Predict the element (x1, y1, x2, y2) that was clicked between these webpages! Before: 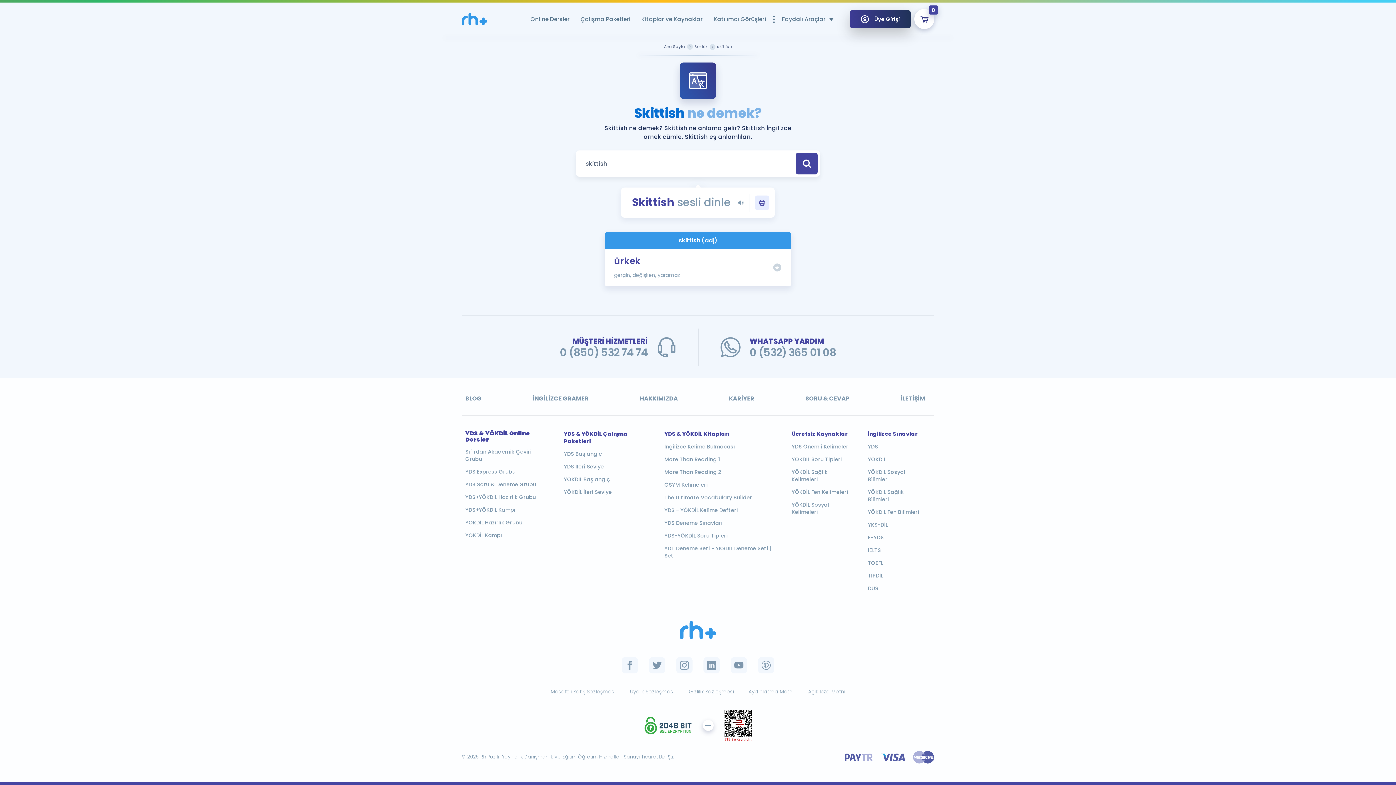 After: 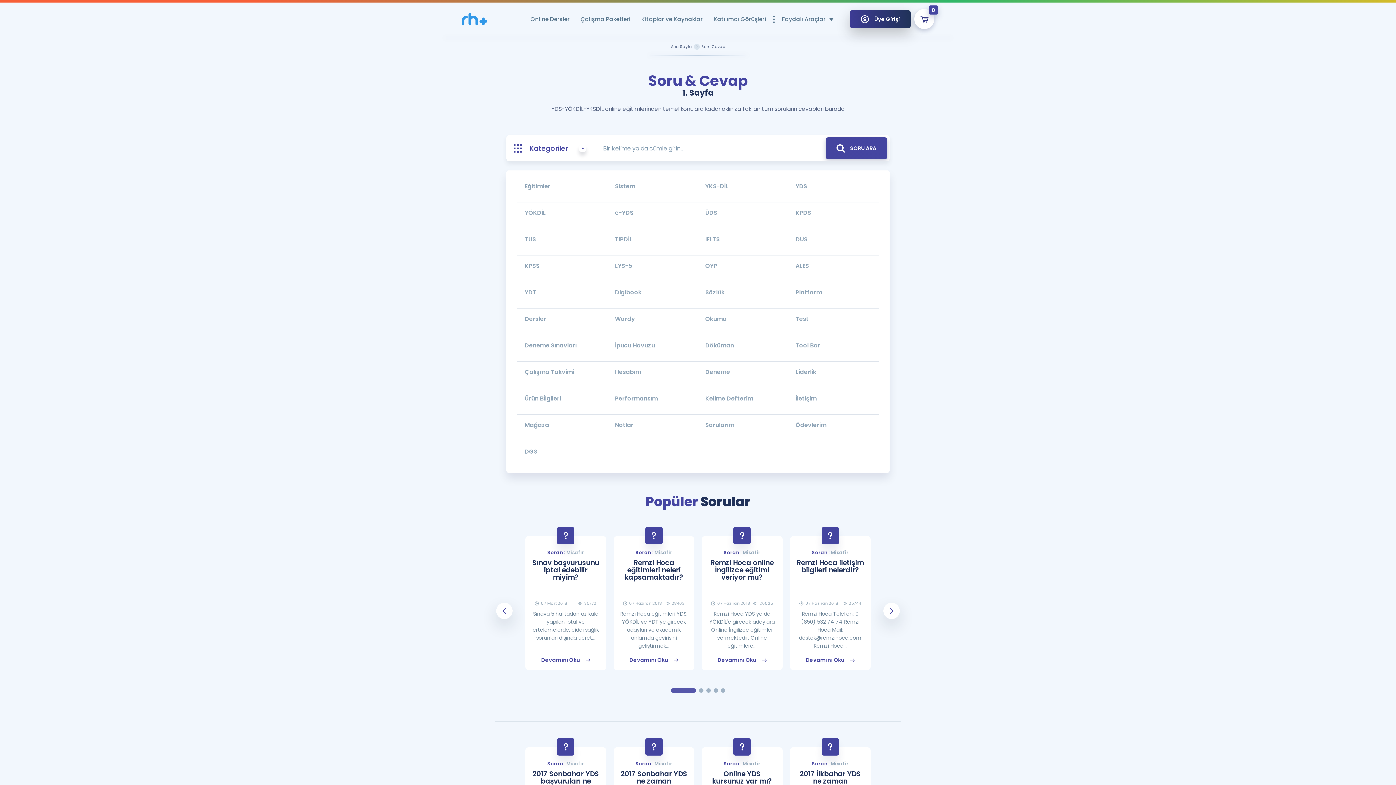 Action: label: SORU & CEVAP bbox: (802, 391, 853, 406)